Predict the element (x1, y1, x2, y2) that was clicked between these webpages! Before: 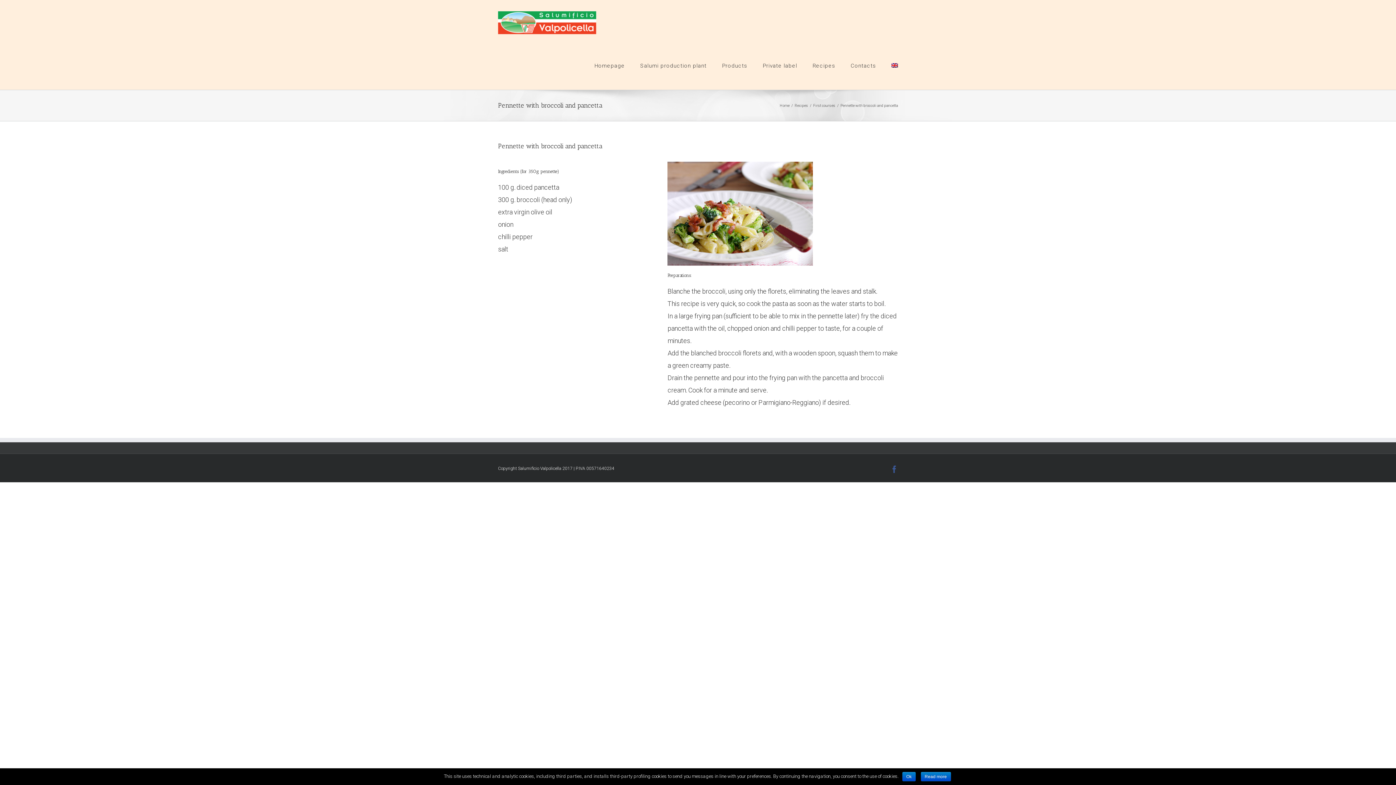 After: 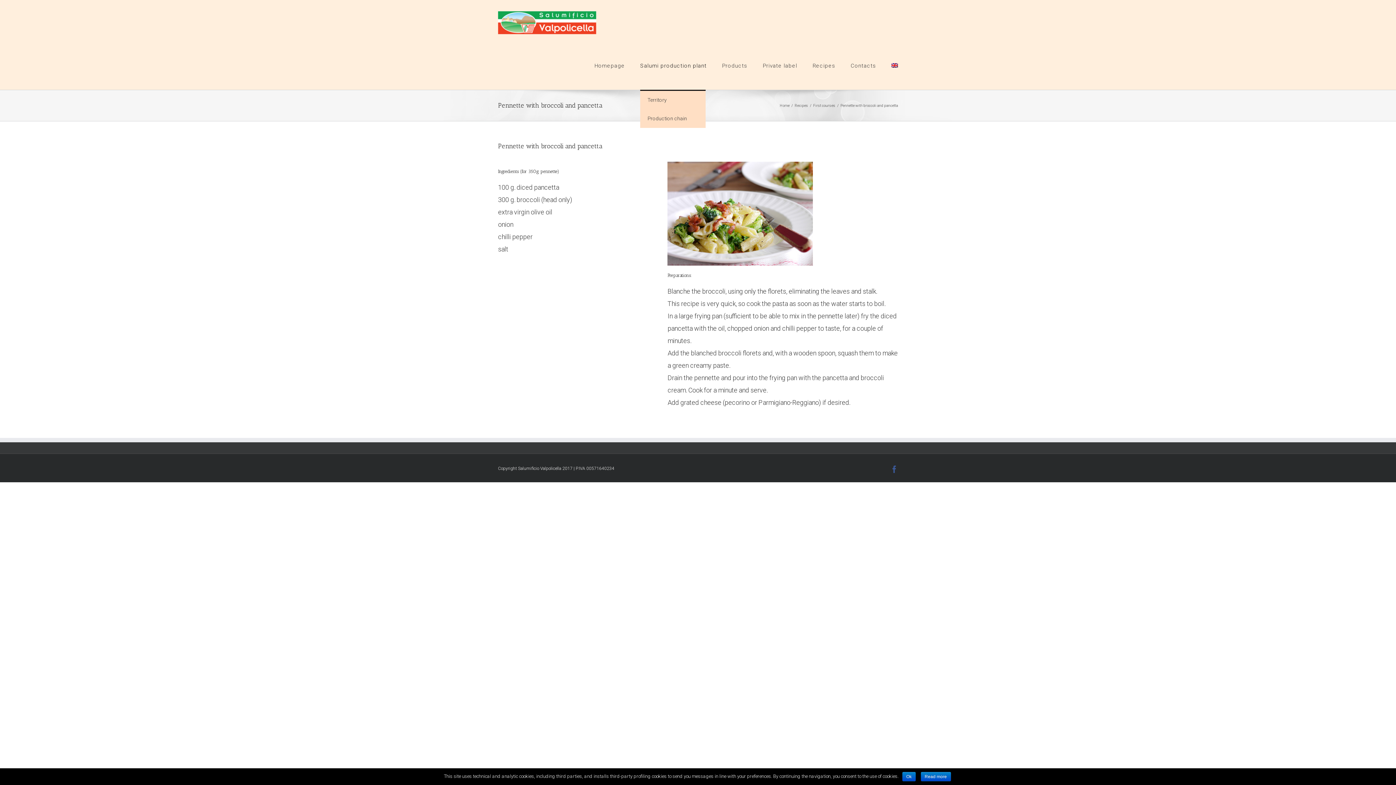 Action: bbox: (640, 45, 706, 89) label: Salumi production plant